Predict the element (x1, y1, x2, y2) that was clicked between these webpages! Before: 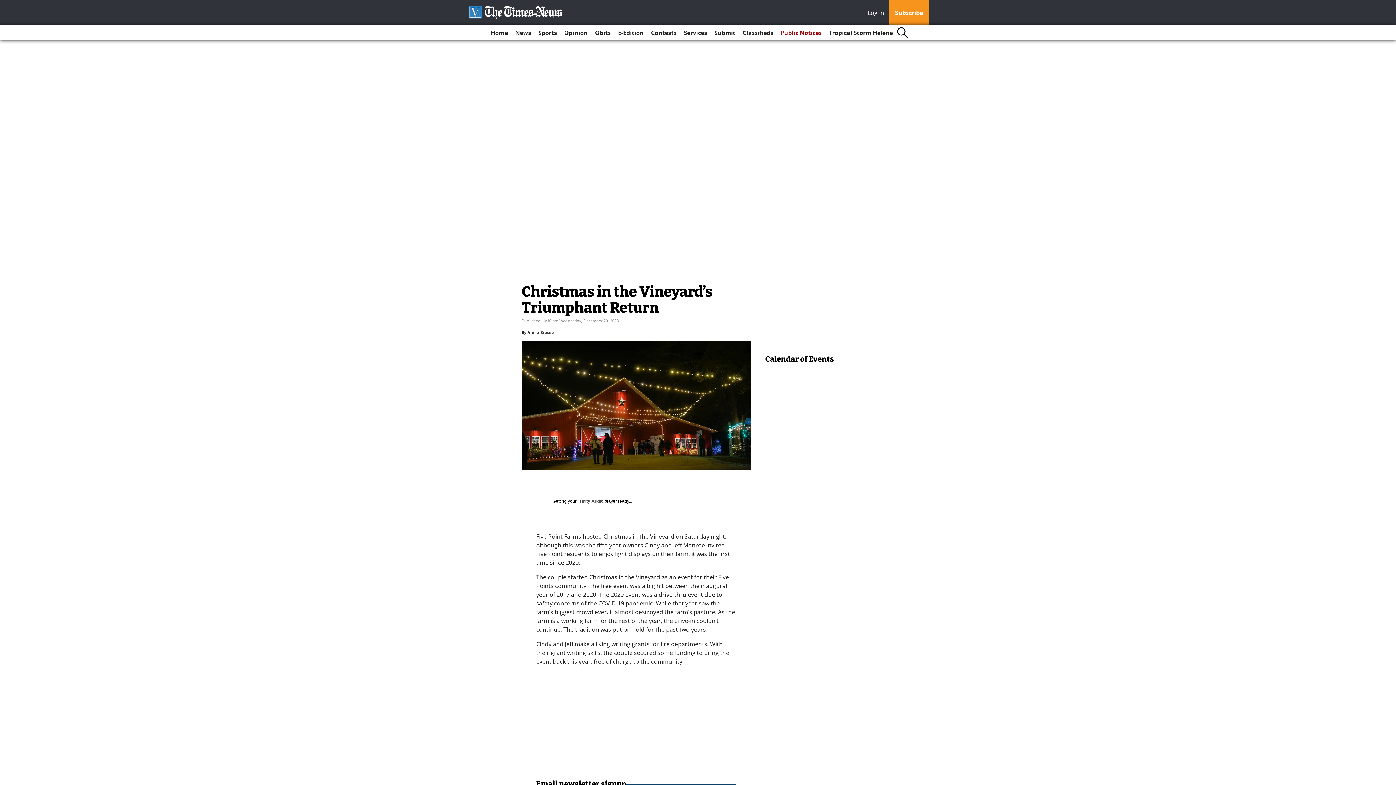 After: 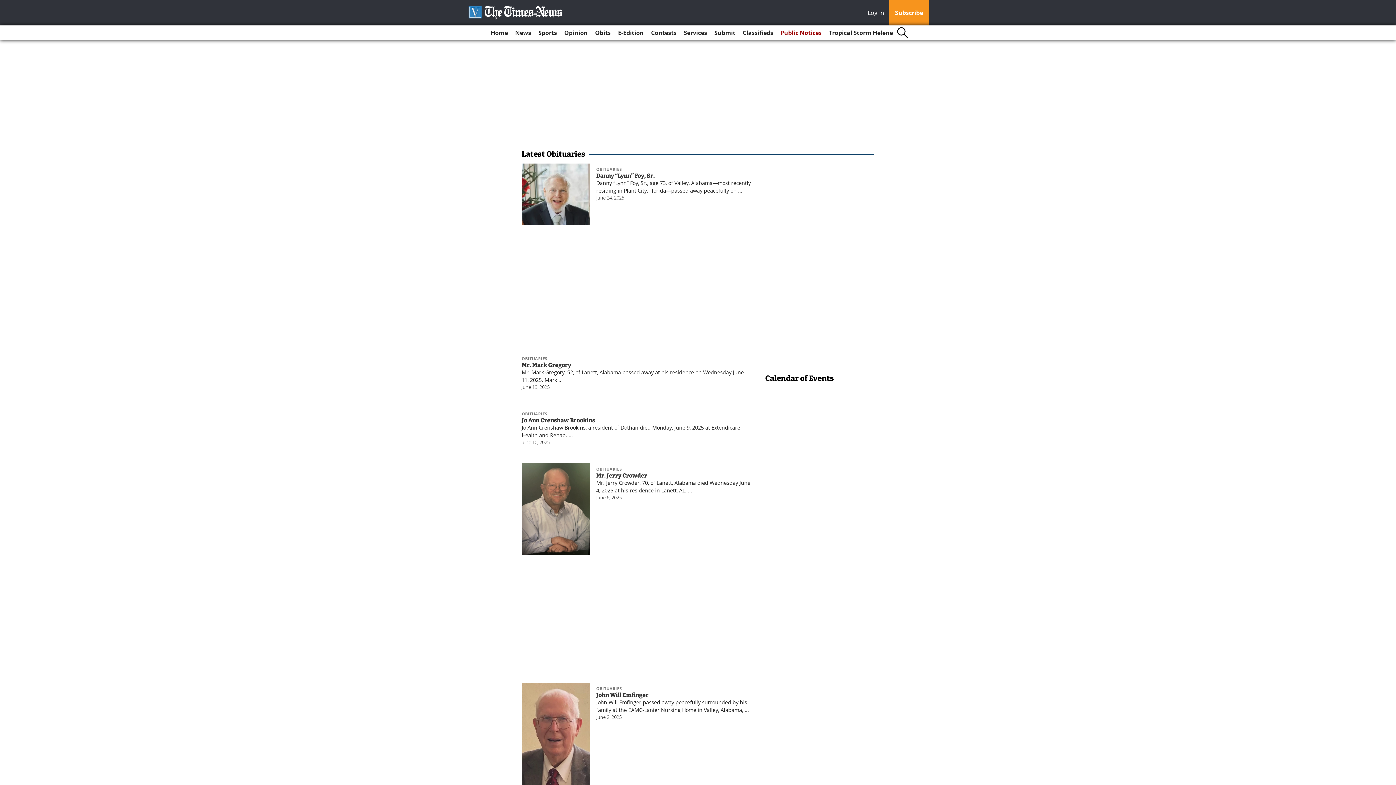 Action: bbox: (592, 25, 613, 40) label: Obits